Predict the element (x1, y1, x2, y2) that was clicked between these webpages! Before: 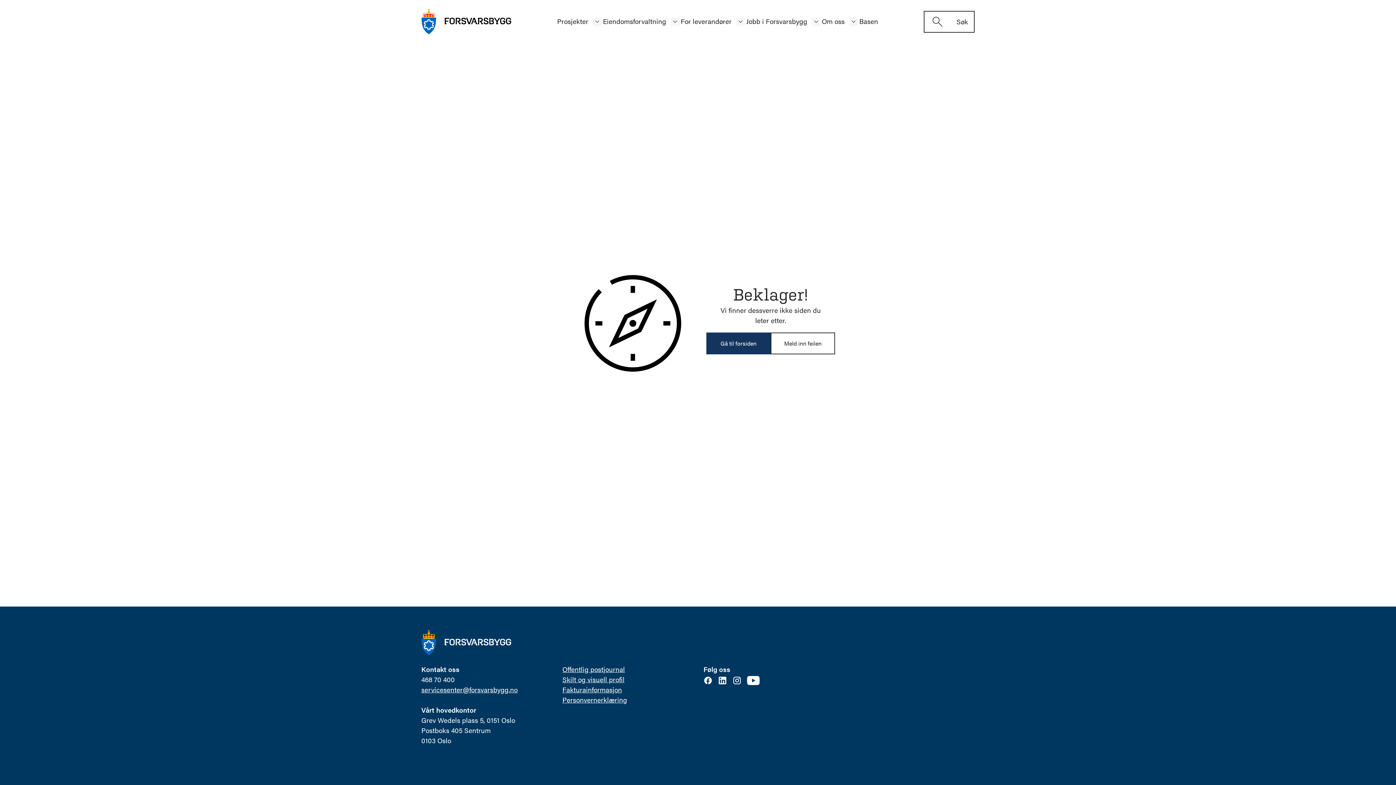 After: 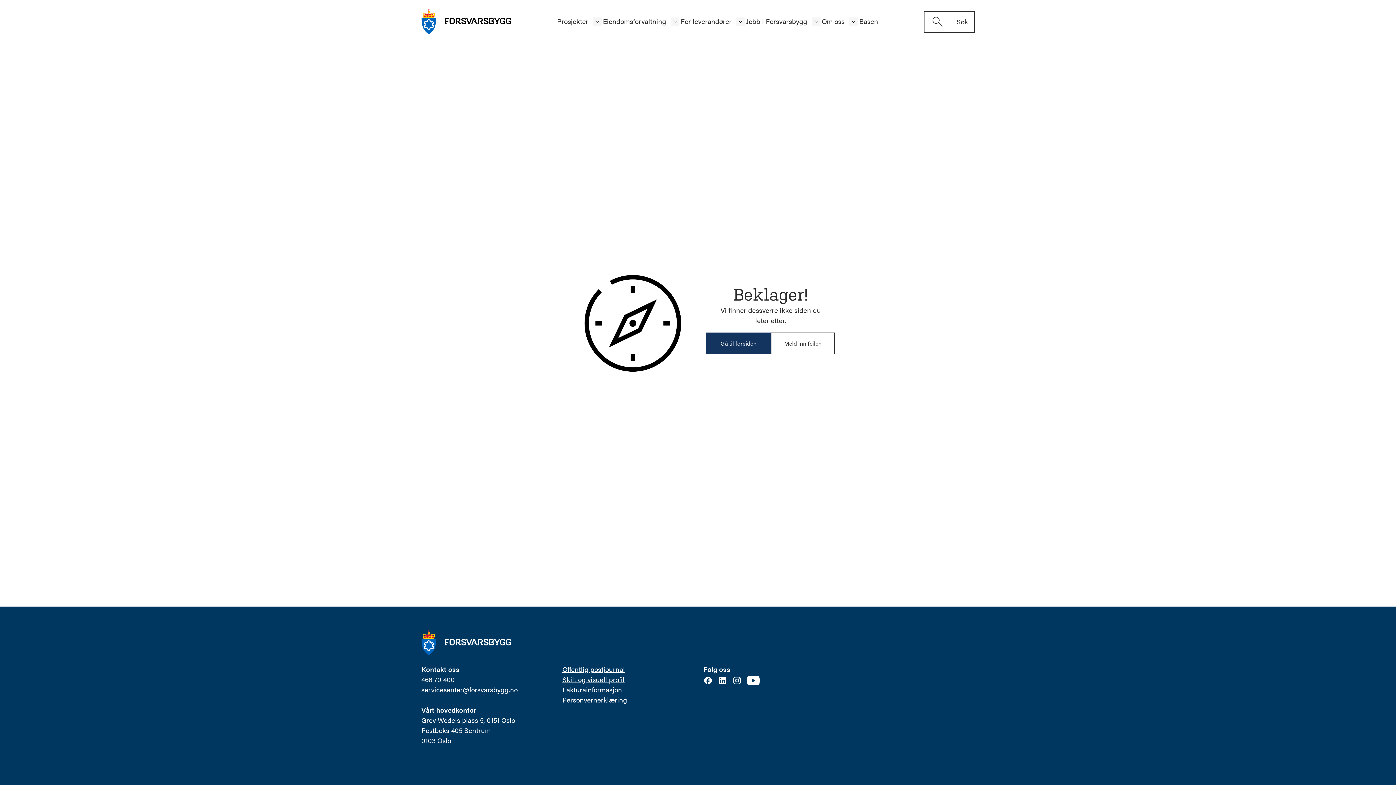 Action: label: Fakturainformasjon bbox: (562, 685, 622, 695)